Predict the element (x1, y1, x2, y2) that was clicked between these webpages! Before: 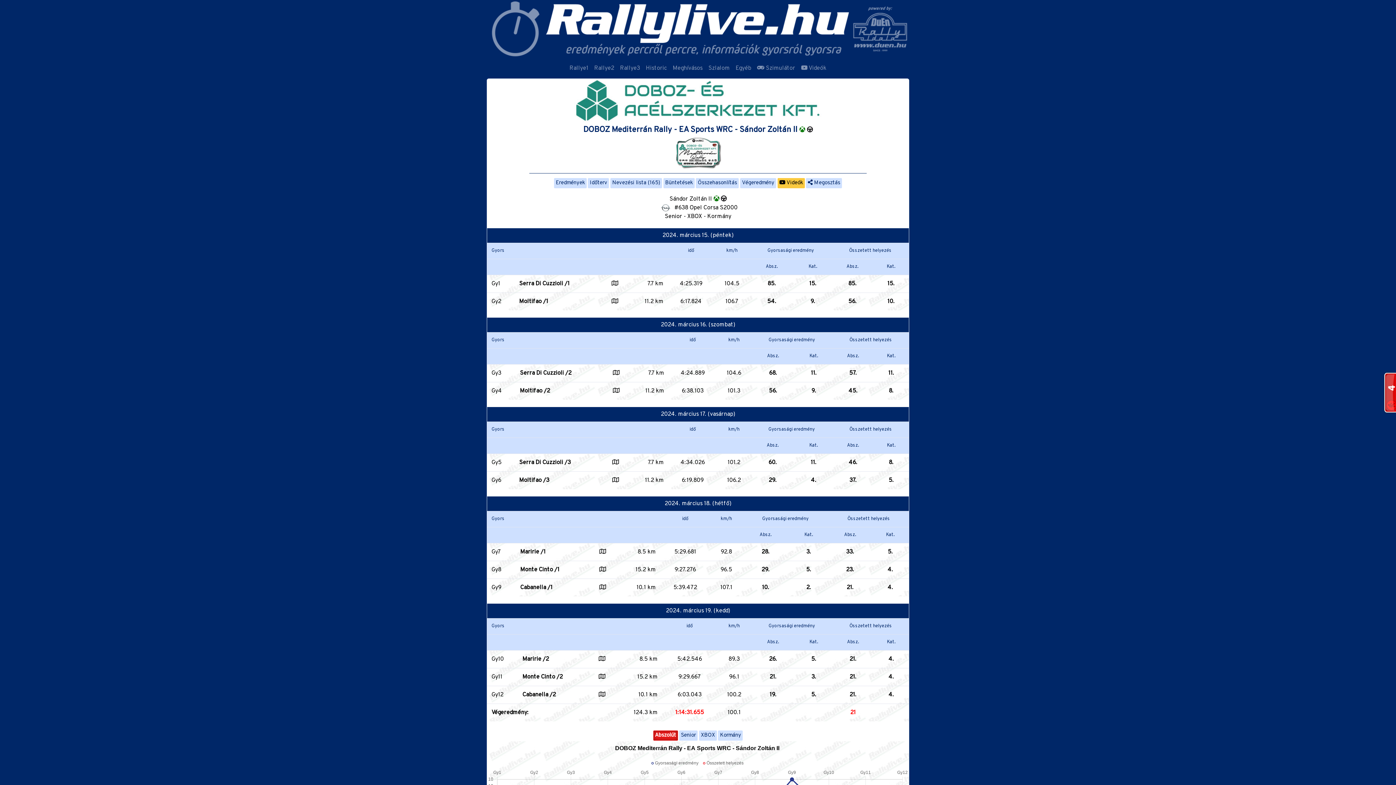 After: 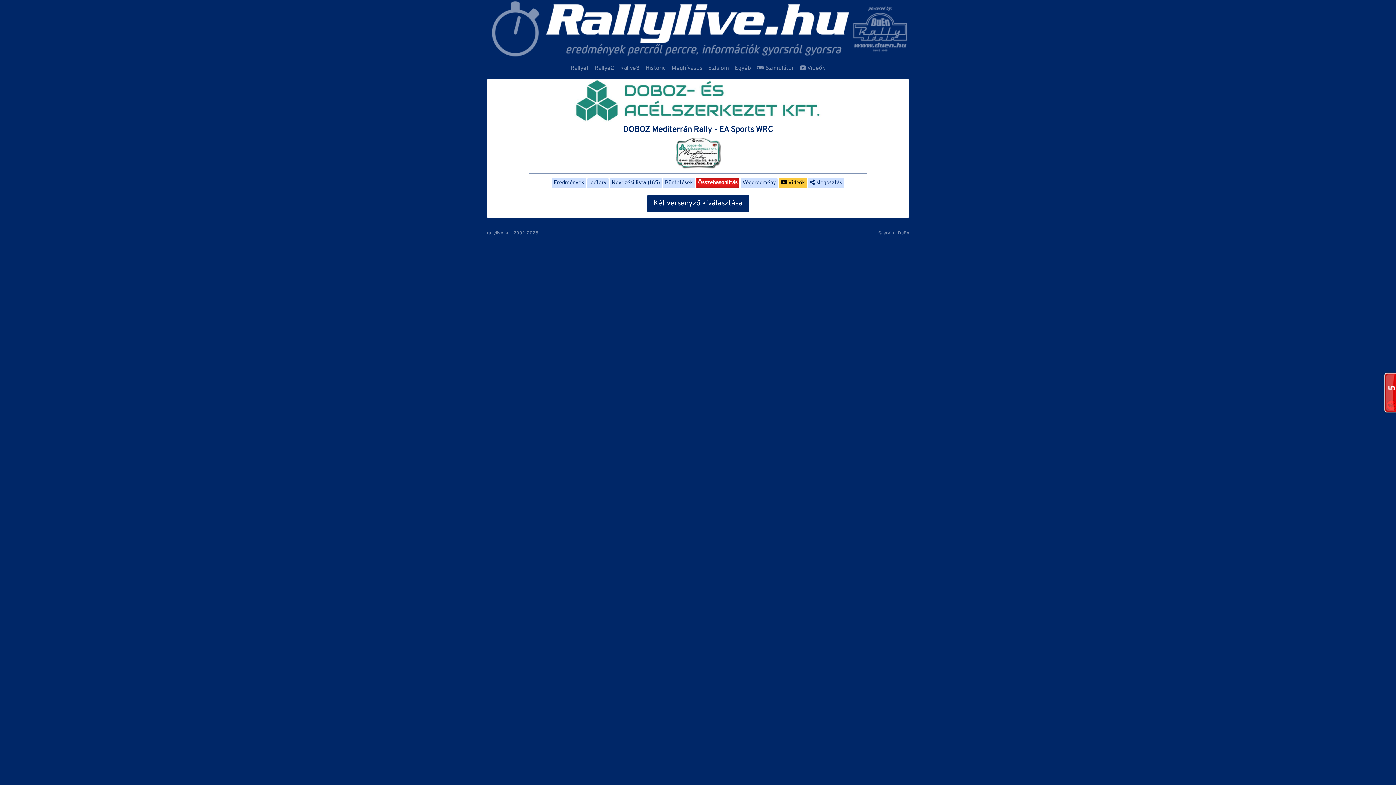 Action: bbox: (696, 178, 739, 188) label: Összehasonlítás